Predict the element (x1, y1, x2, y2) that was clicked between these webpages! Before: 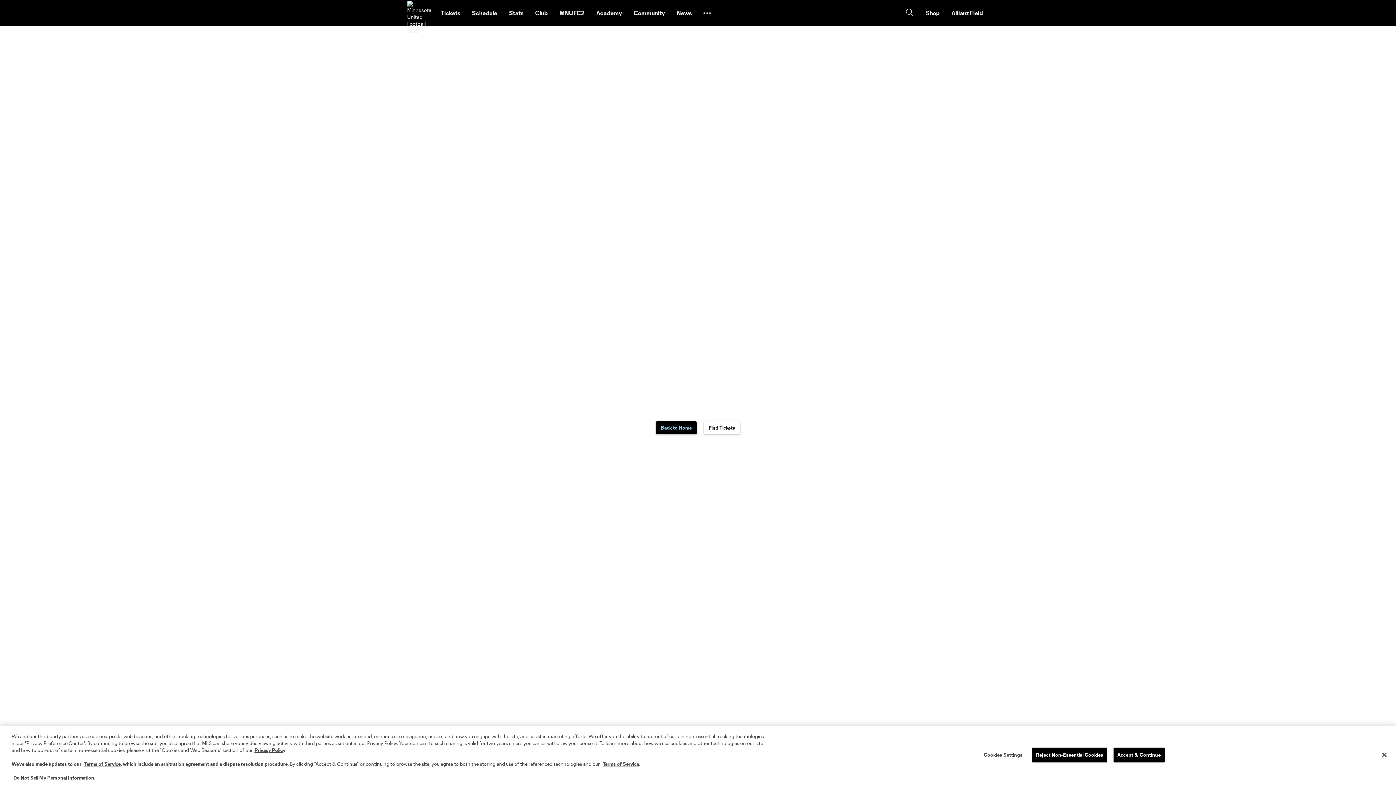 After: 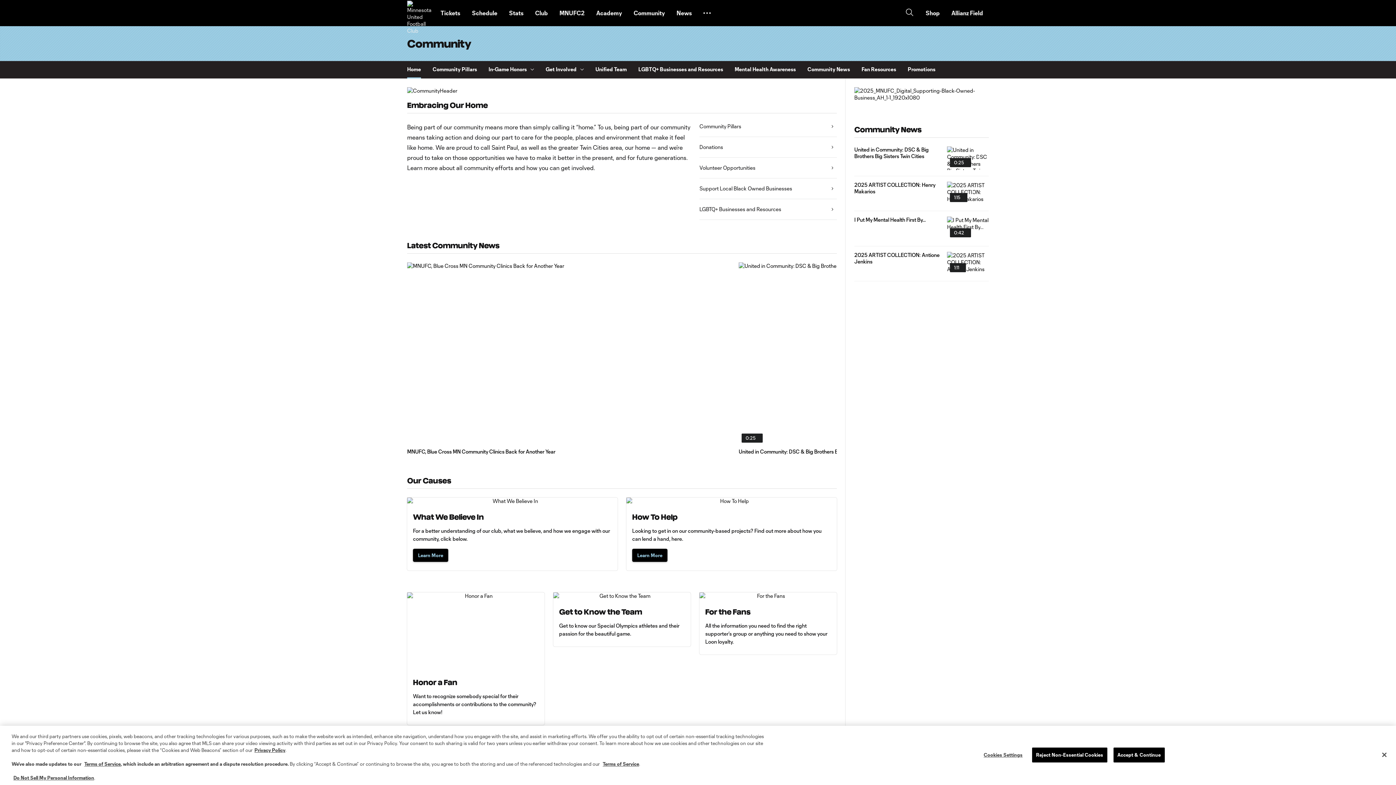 Action: label: Community bbox: (628, 2, 670, 23)